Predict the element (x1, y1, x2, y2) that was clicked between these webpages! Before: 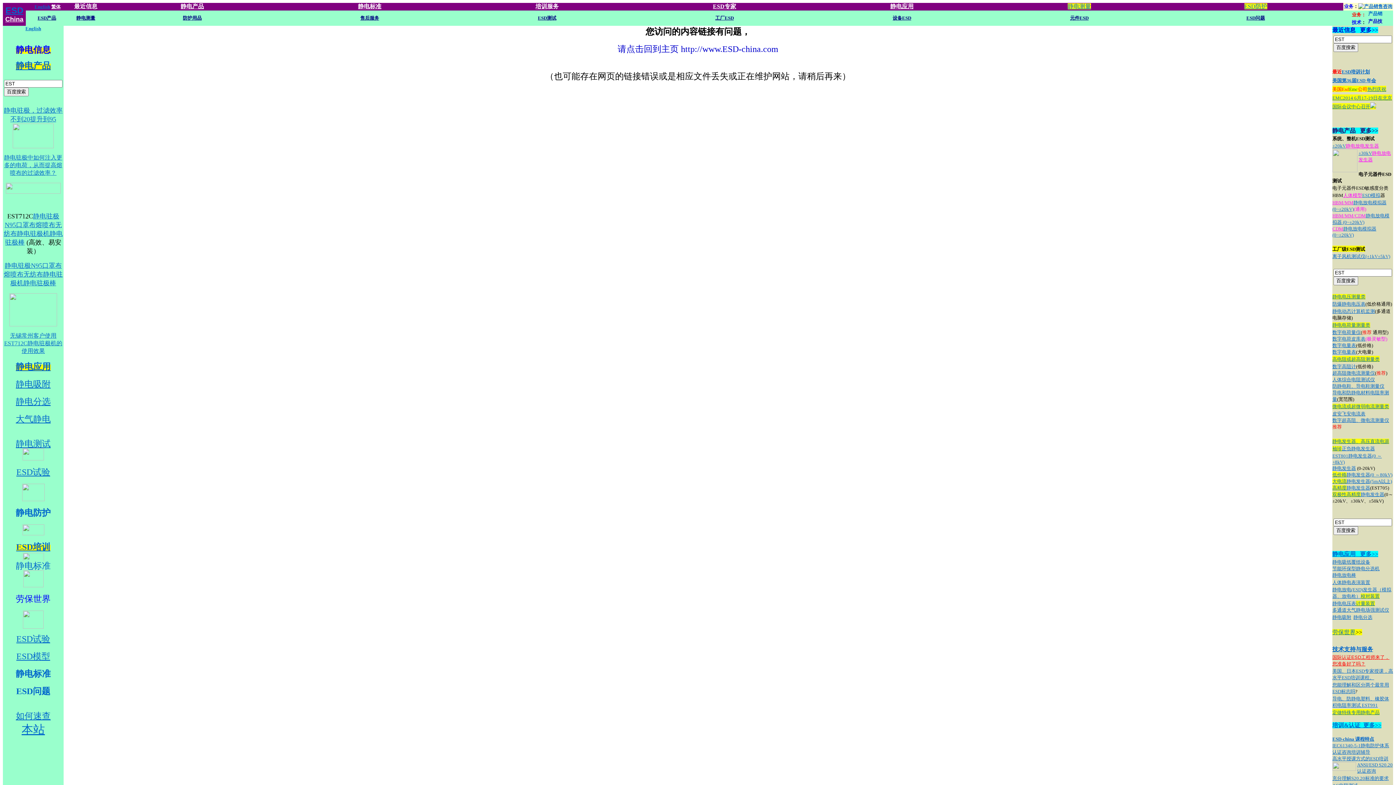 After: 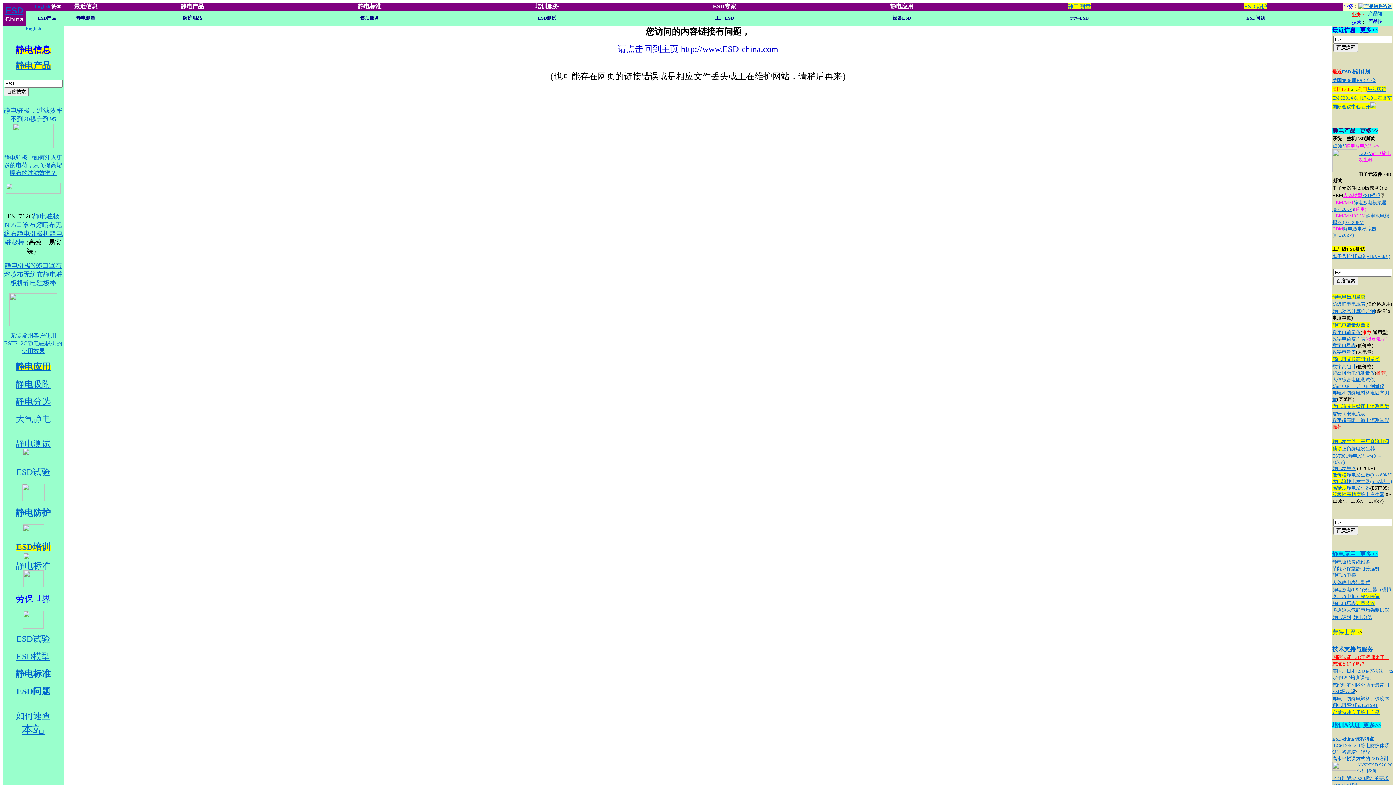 Action: label: ESD测试 bbox: (538, 14, 556, 20)